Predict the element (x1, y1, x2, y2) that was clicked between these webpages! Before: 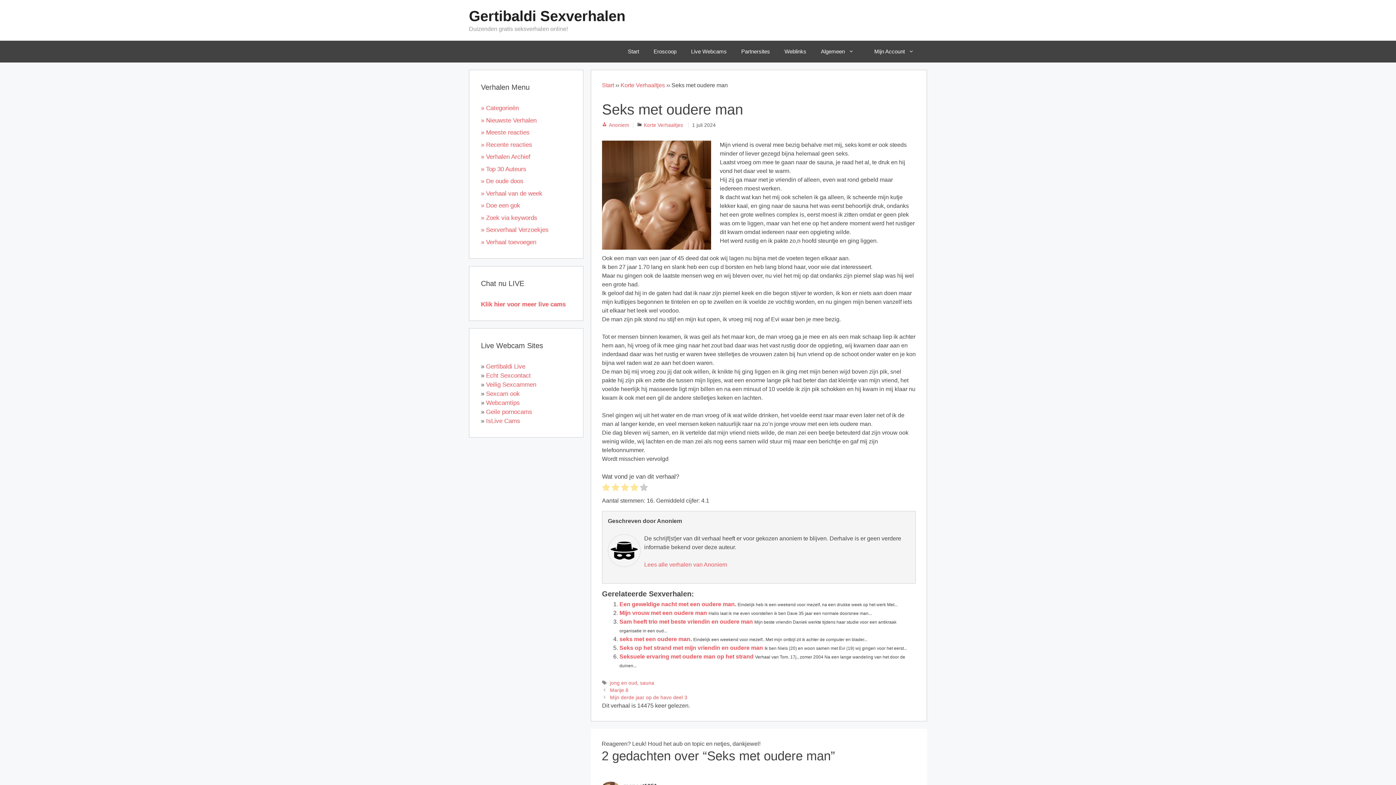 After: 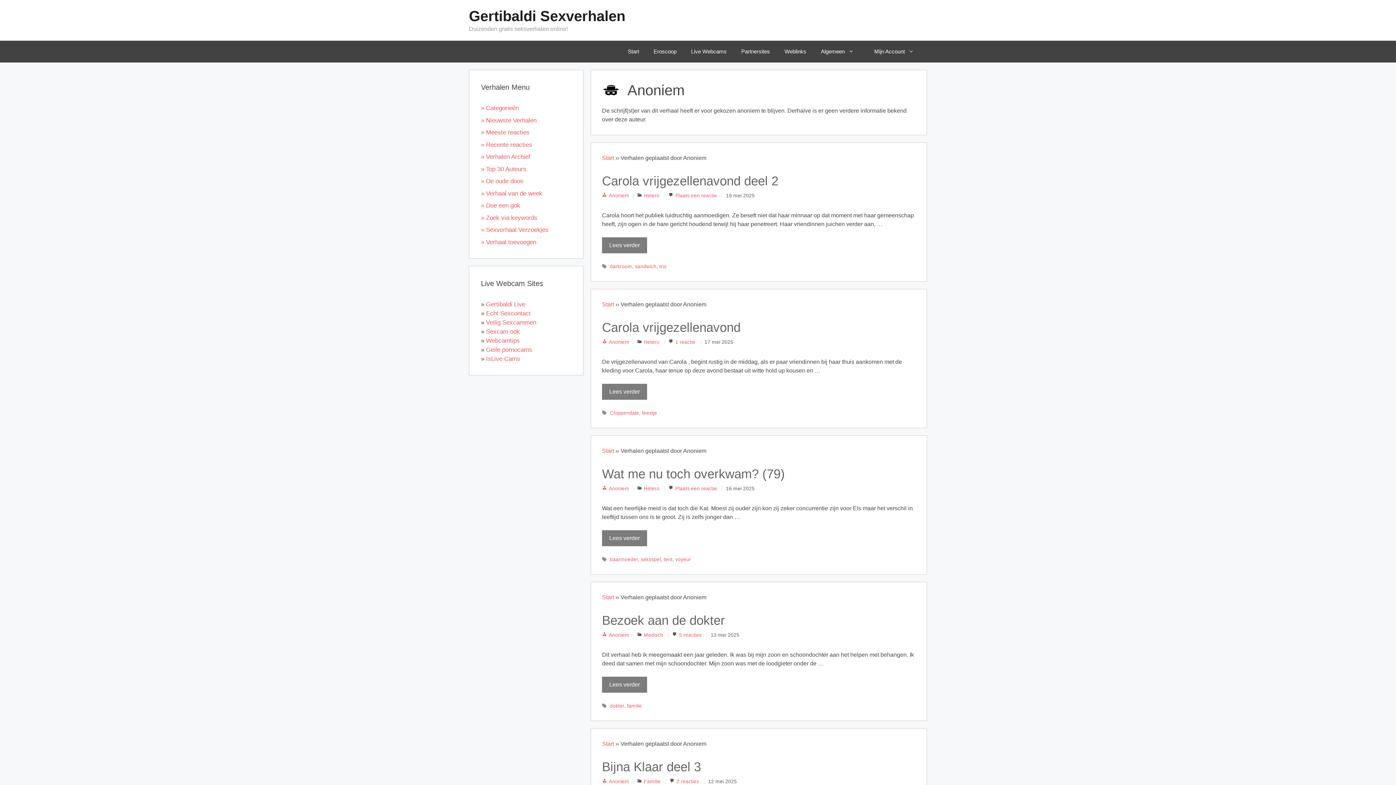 Action: bbox: (644, 561, 727, 567) label: Lees alle verhalen van Anoniem